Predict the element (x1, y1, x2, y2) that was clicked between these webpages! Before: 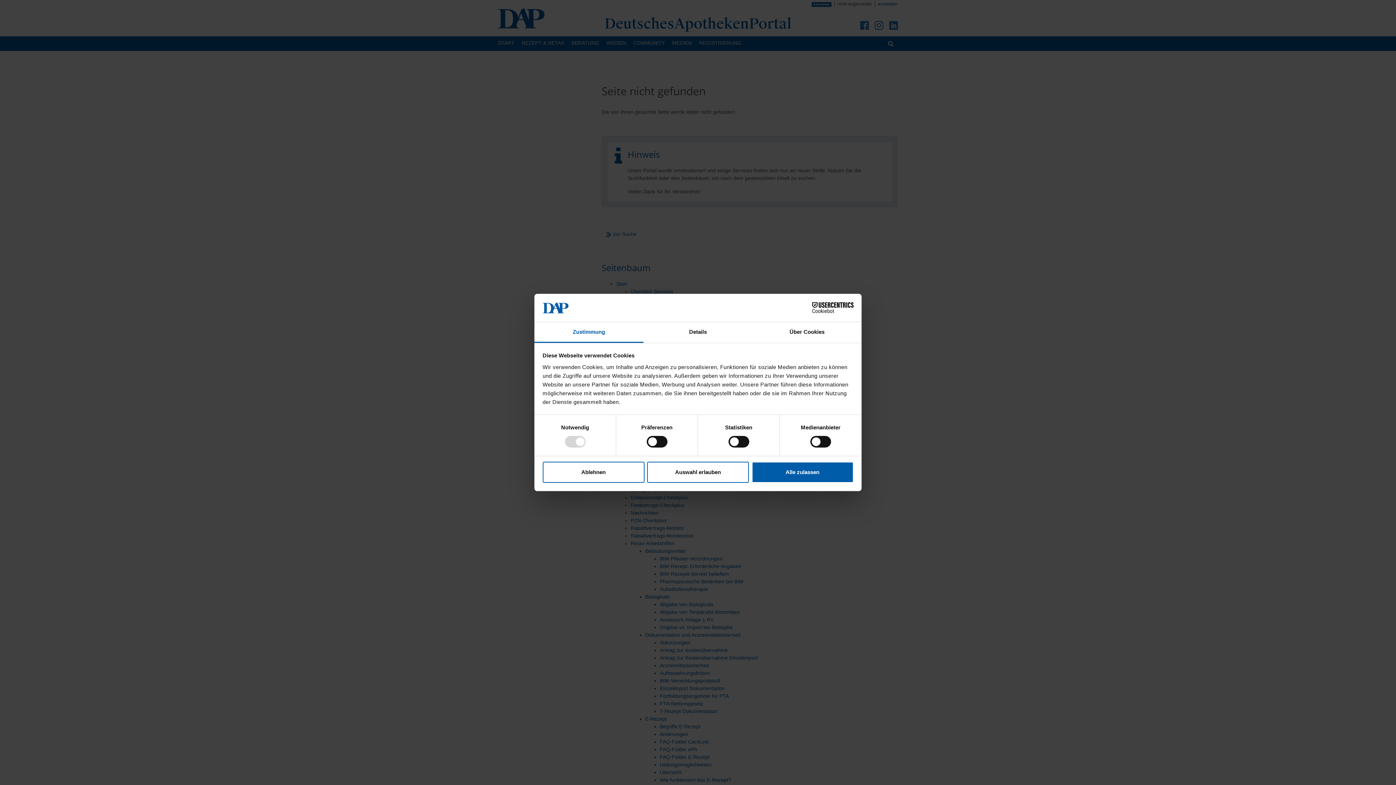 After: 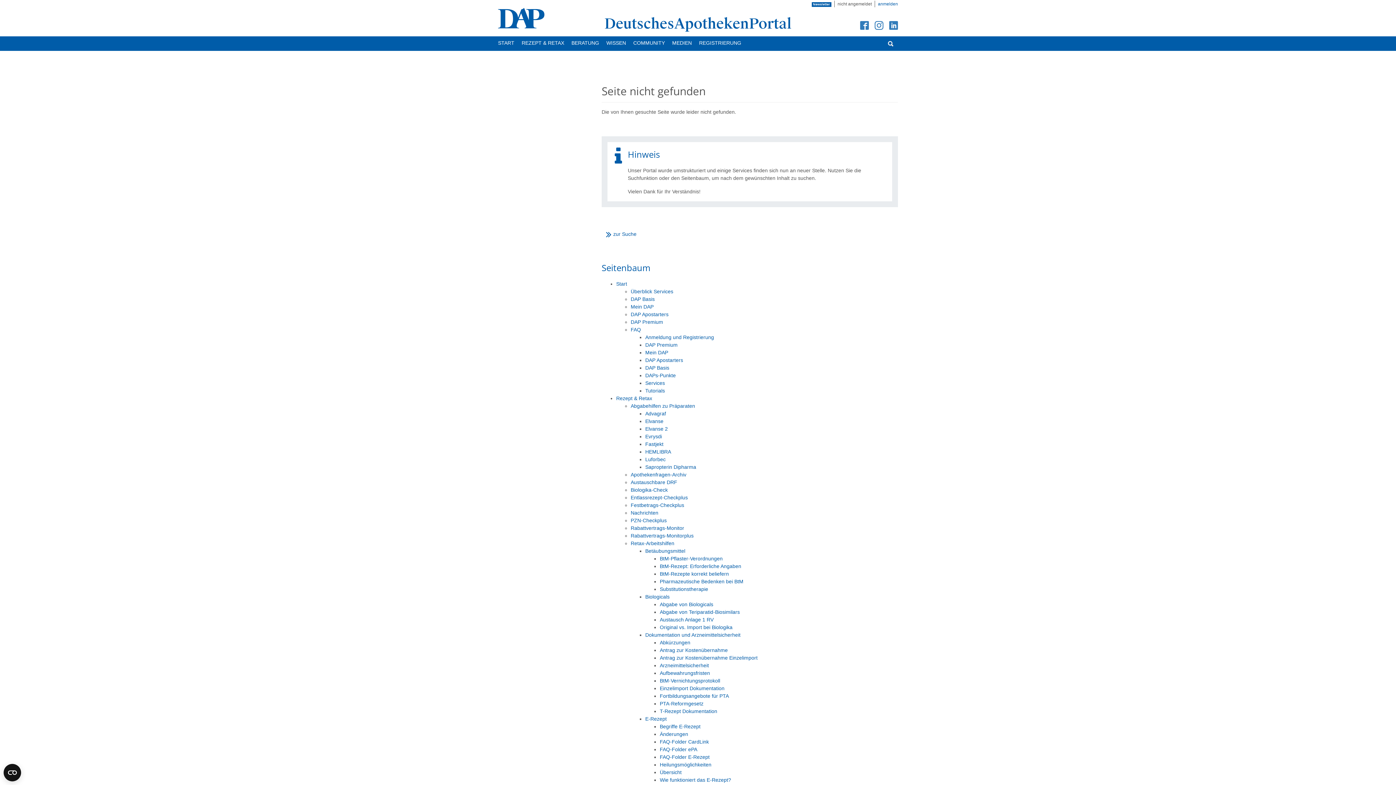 Action: bbox: (751, 461, 853, 482) label: Alle zulassen